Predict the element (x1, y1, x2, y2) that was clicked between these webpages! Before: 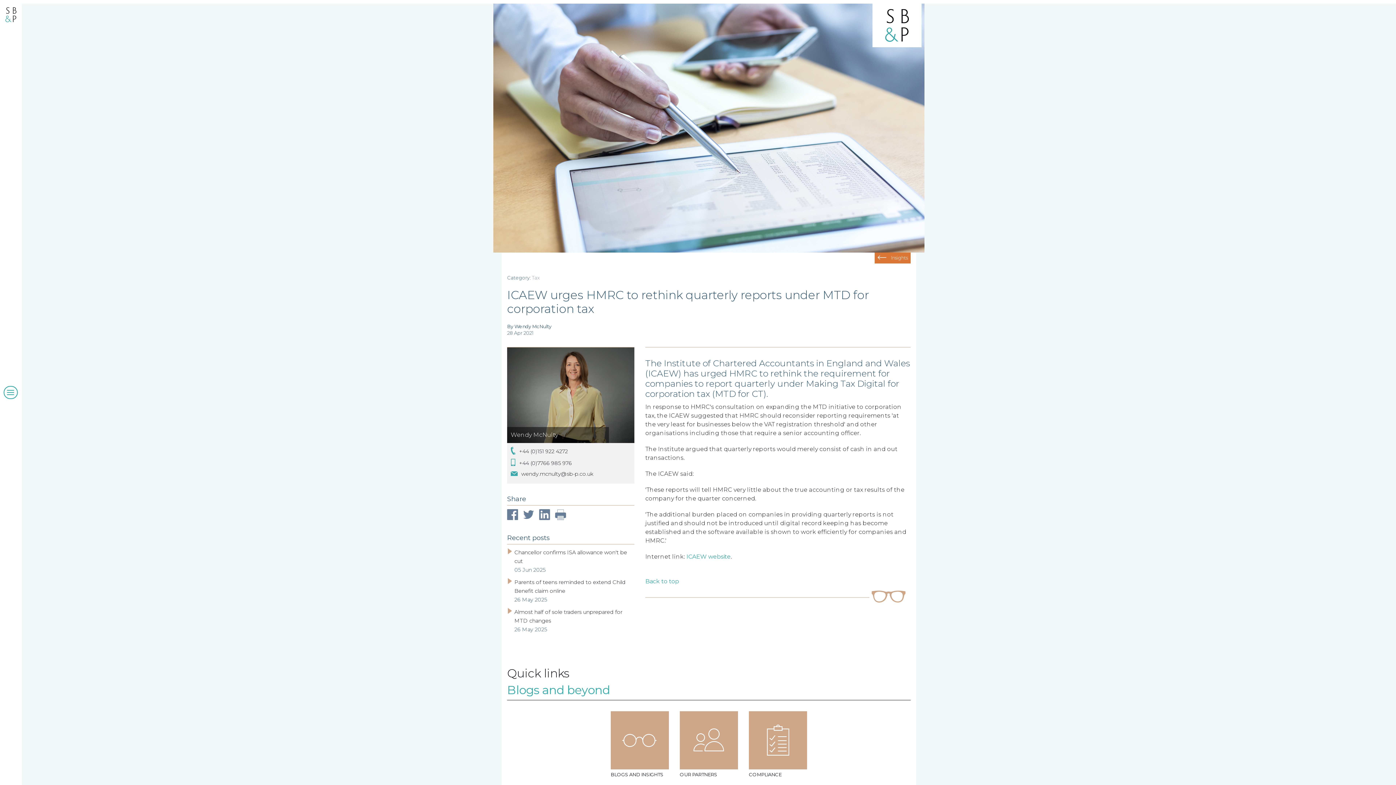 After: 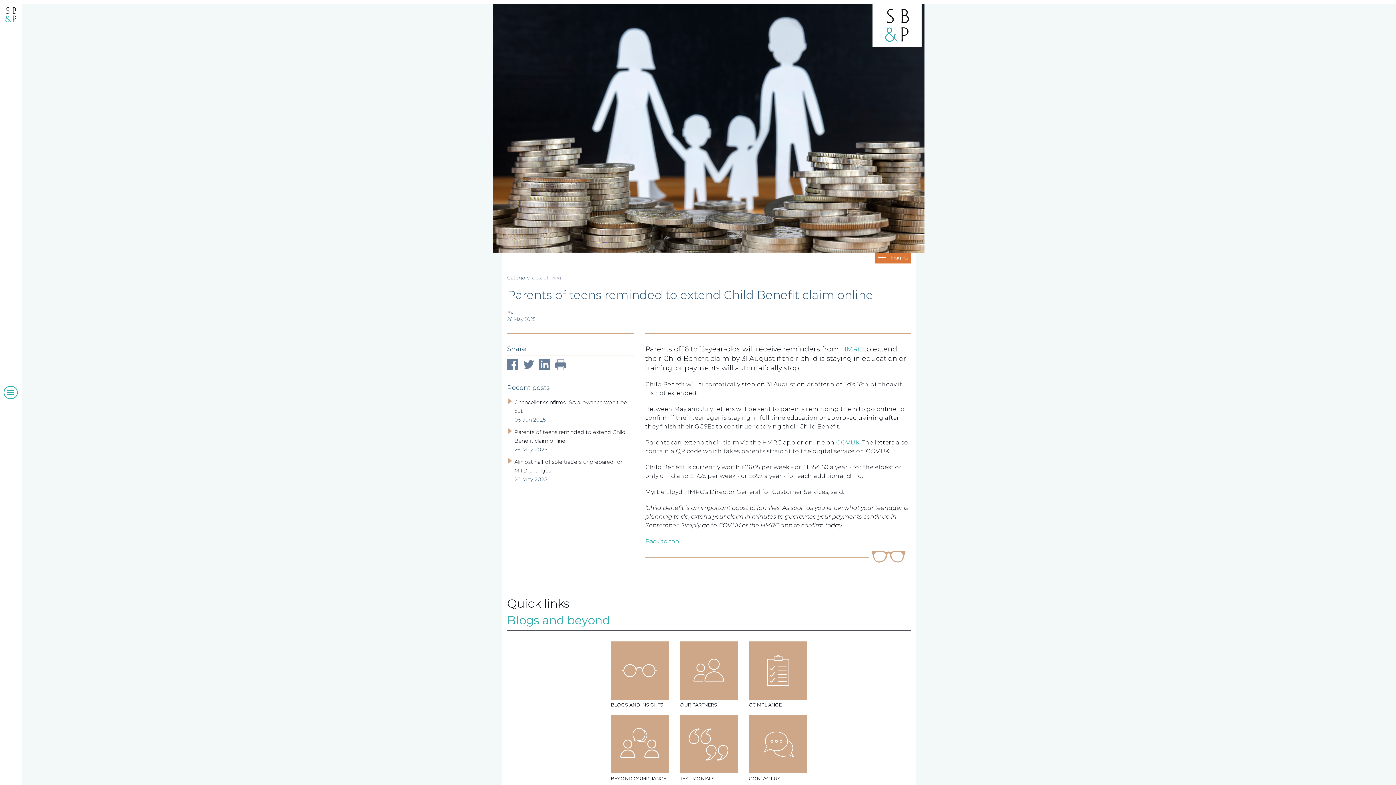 Action: bbox: (514, 578, 634, 604) label: Parents of teens reminded to extend Child Benefit claim online

26 May 2025